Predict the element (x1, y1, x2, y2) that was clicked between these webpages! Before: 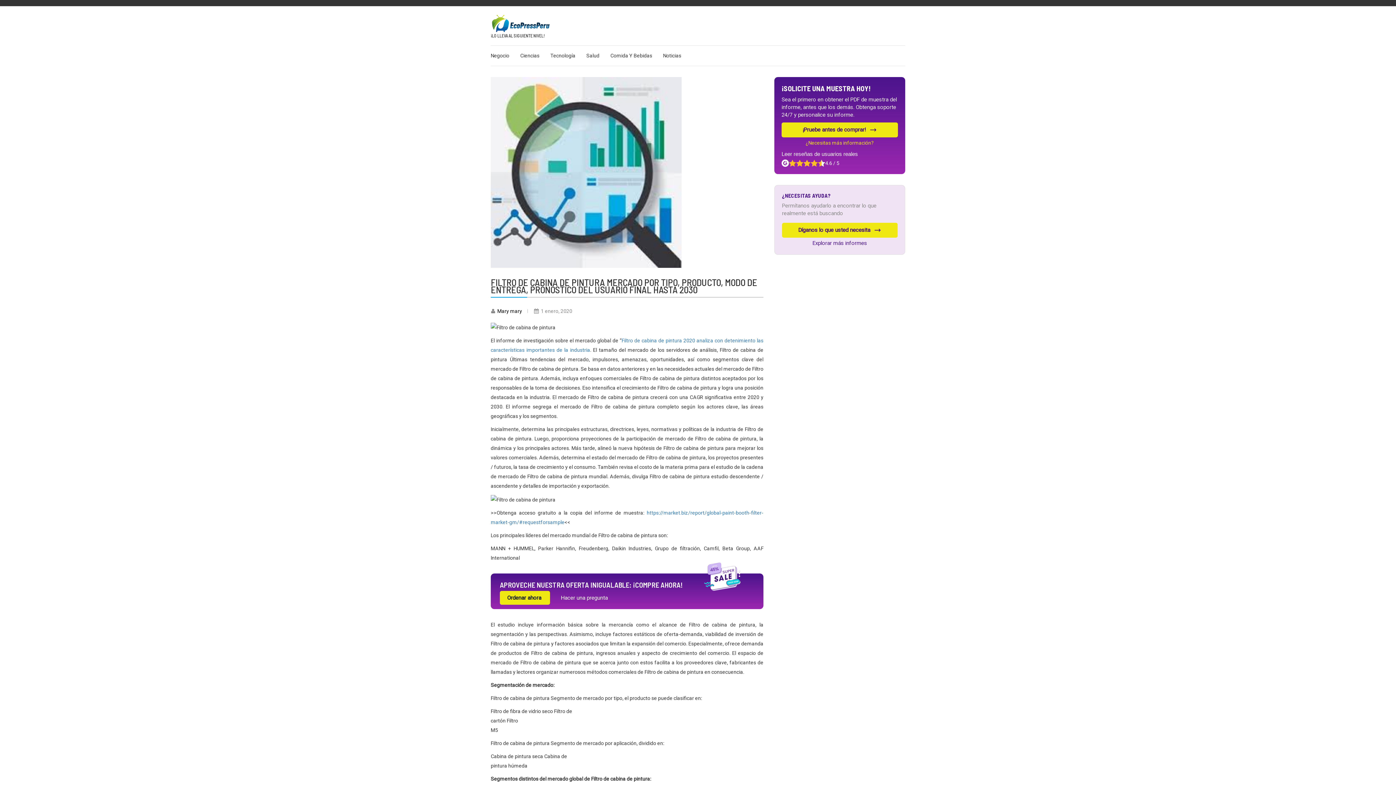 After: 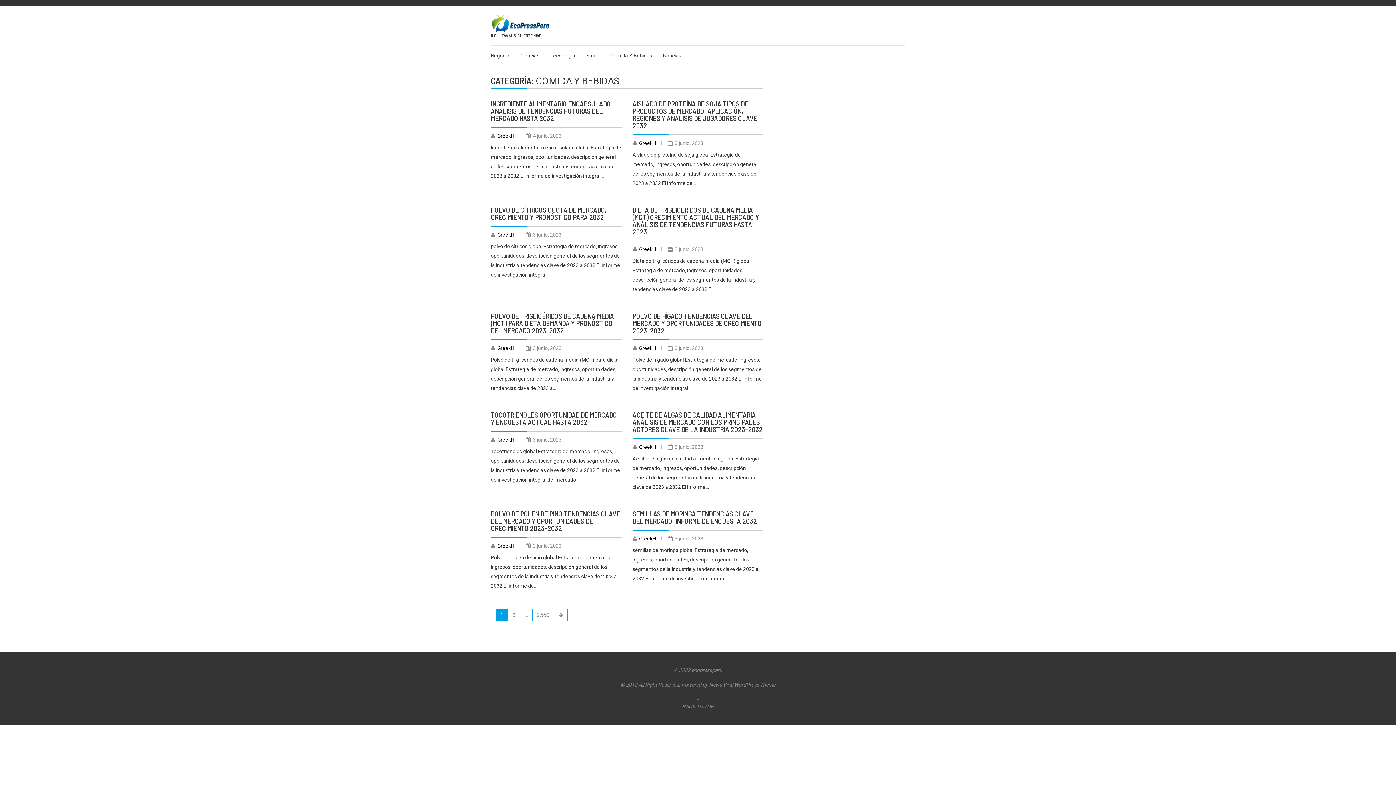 Action: bbox: (610, 45, 652, 65) label: Comida Y Bebidas